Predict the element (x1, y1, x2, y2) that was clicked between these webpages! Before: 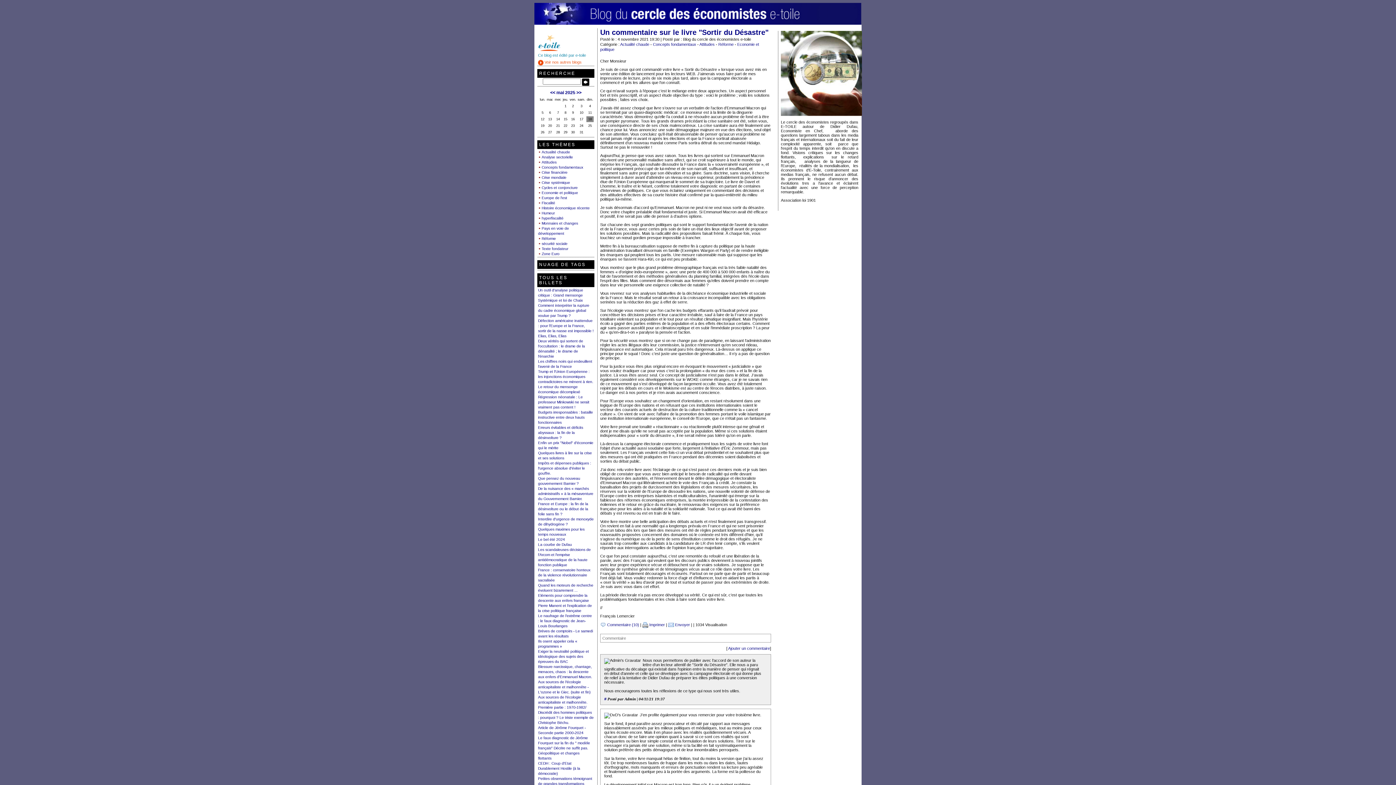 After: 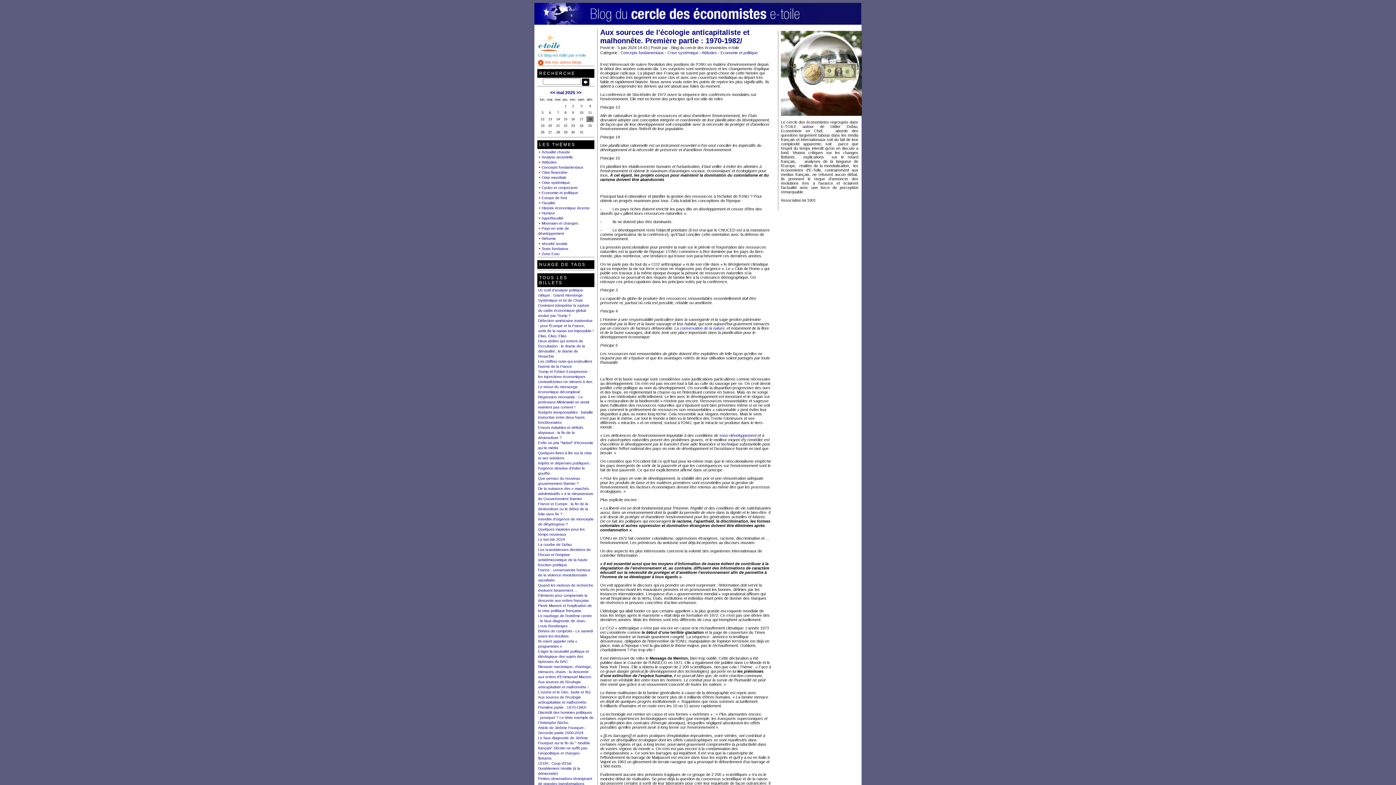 Action: bbox: (538, 695, 587, 709) label: Aux sources de l'écologie anticapitaliste et malhonnête. Première partie : 1970-1982/